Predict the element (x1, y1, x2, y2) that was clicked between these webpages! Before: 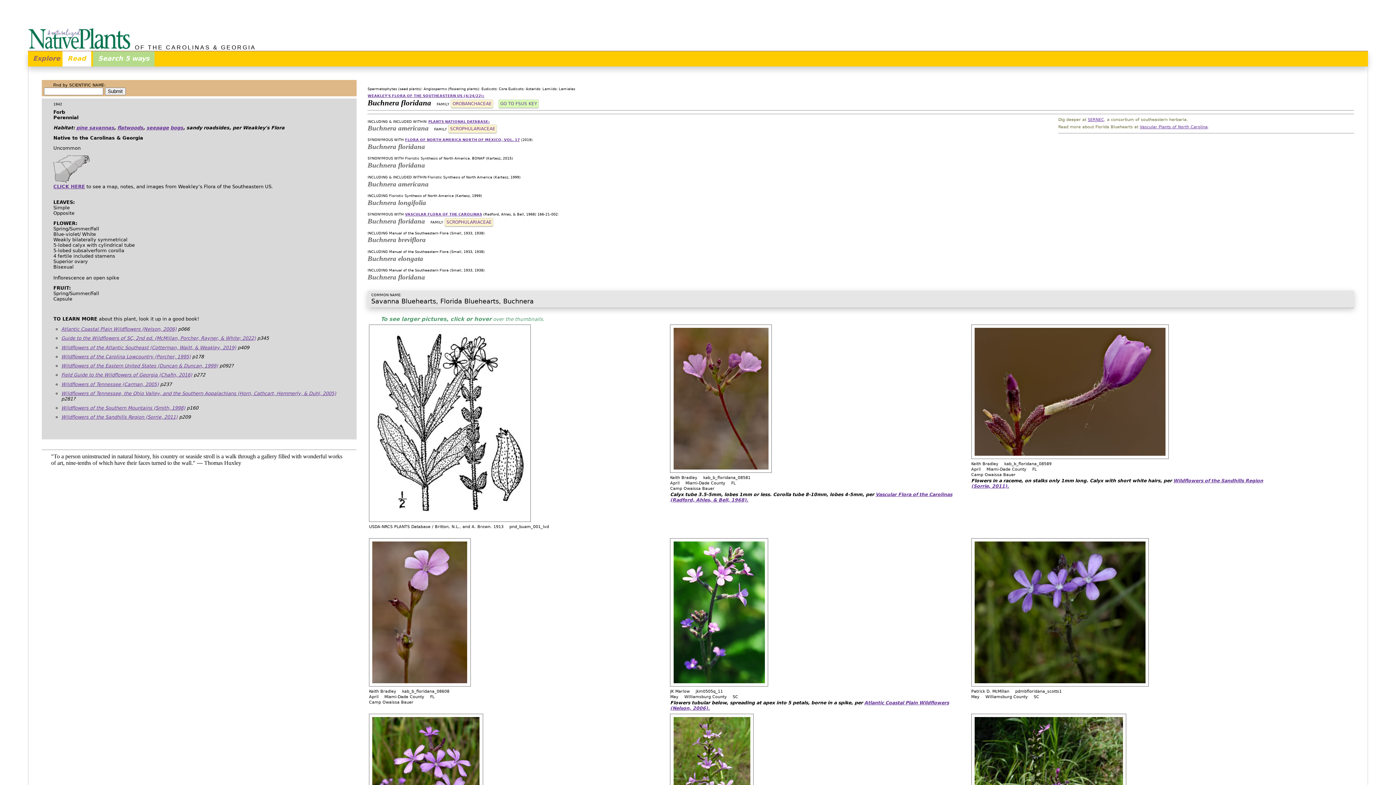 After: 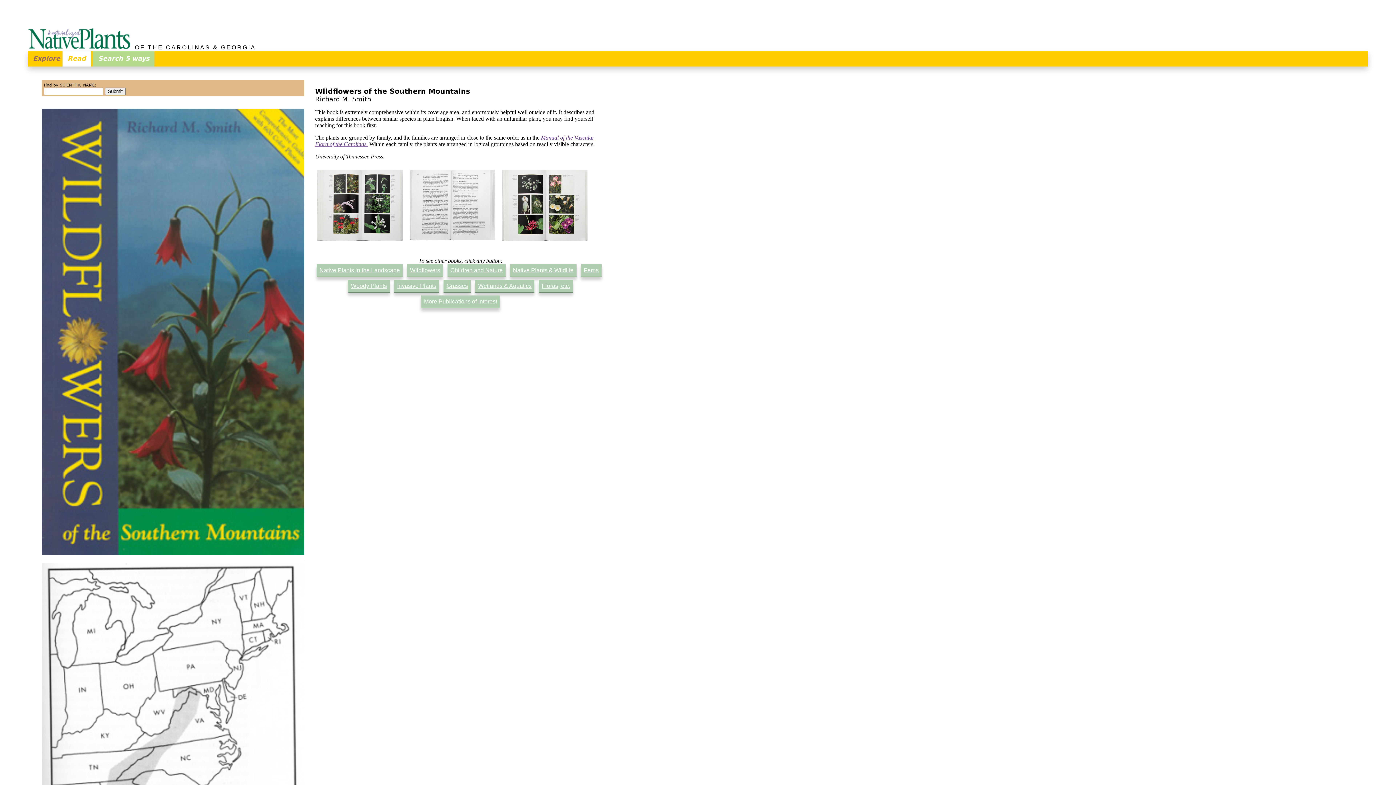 Action: bbox: (61, 405, 185, 410) label: Wildflowers of the Southern Mountains (Smith, 1998)